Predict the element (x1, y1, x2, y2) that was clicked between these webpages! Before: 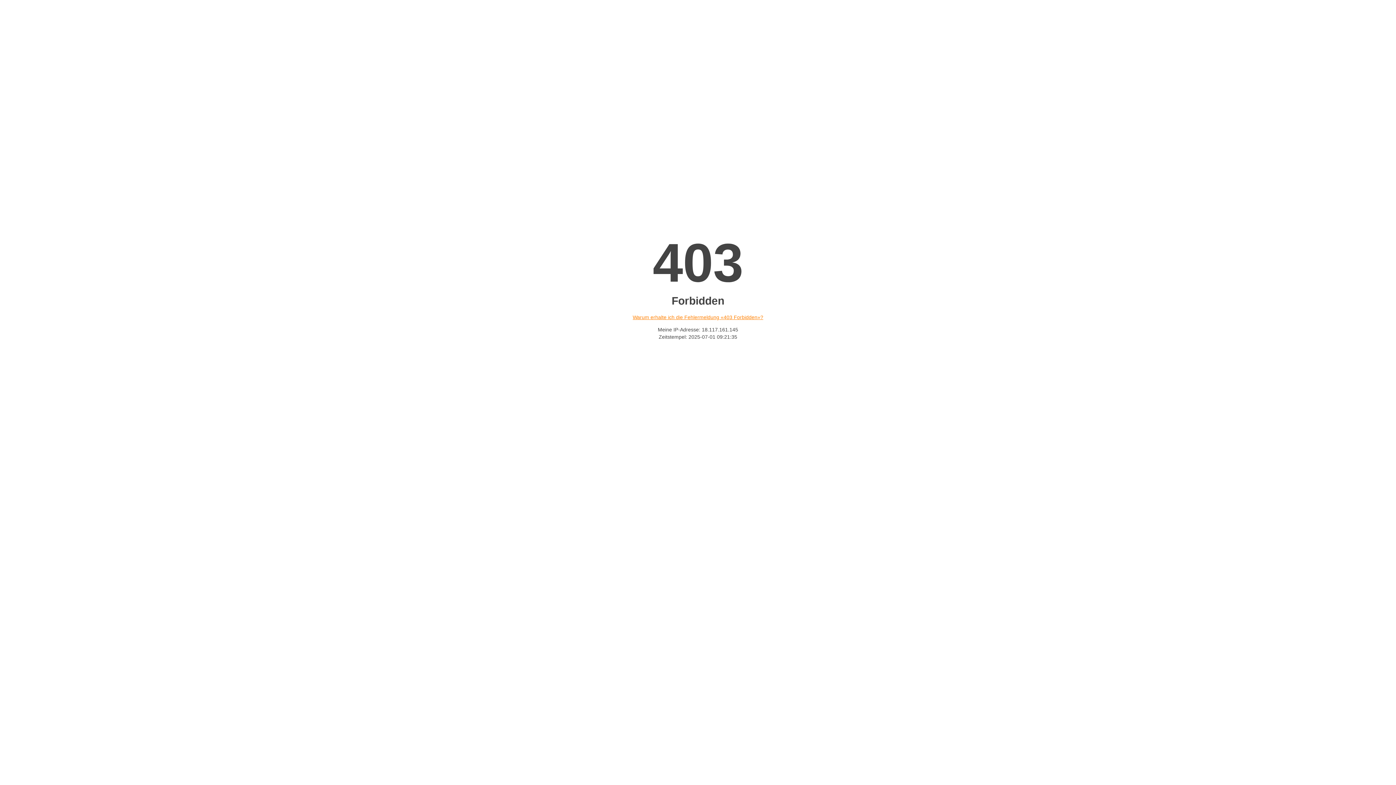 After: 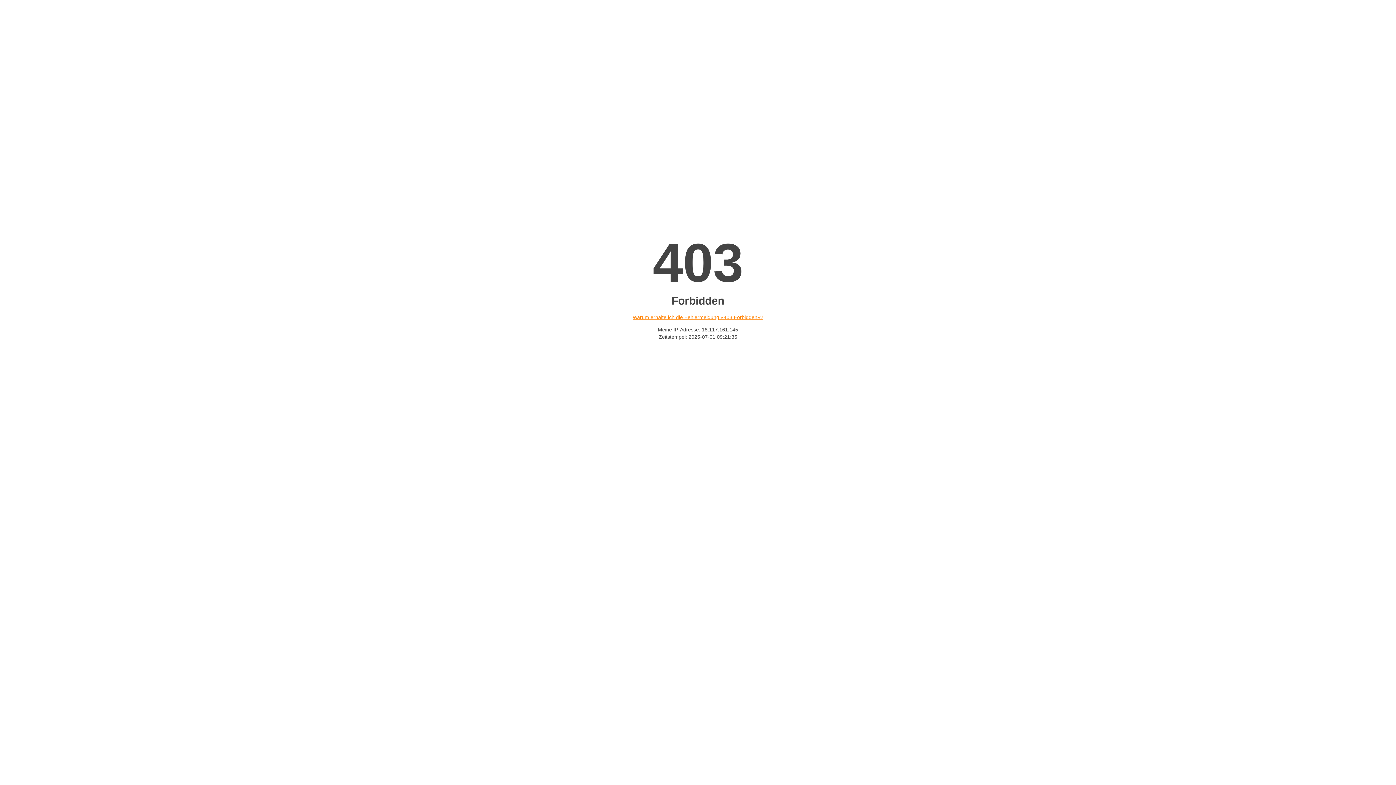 Action: bbox: (632, 314, 763, 320) label: Warum erhalte ich die Fehlermeldung «403 Forbidden»?